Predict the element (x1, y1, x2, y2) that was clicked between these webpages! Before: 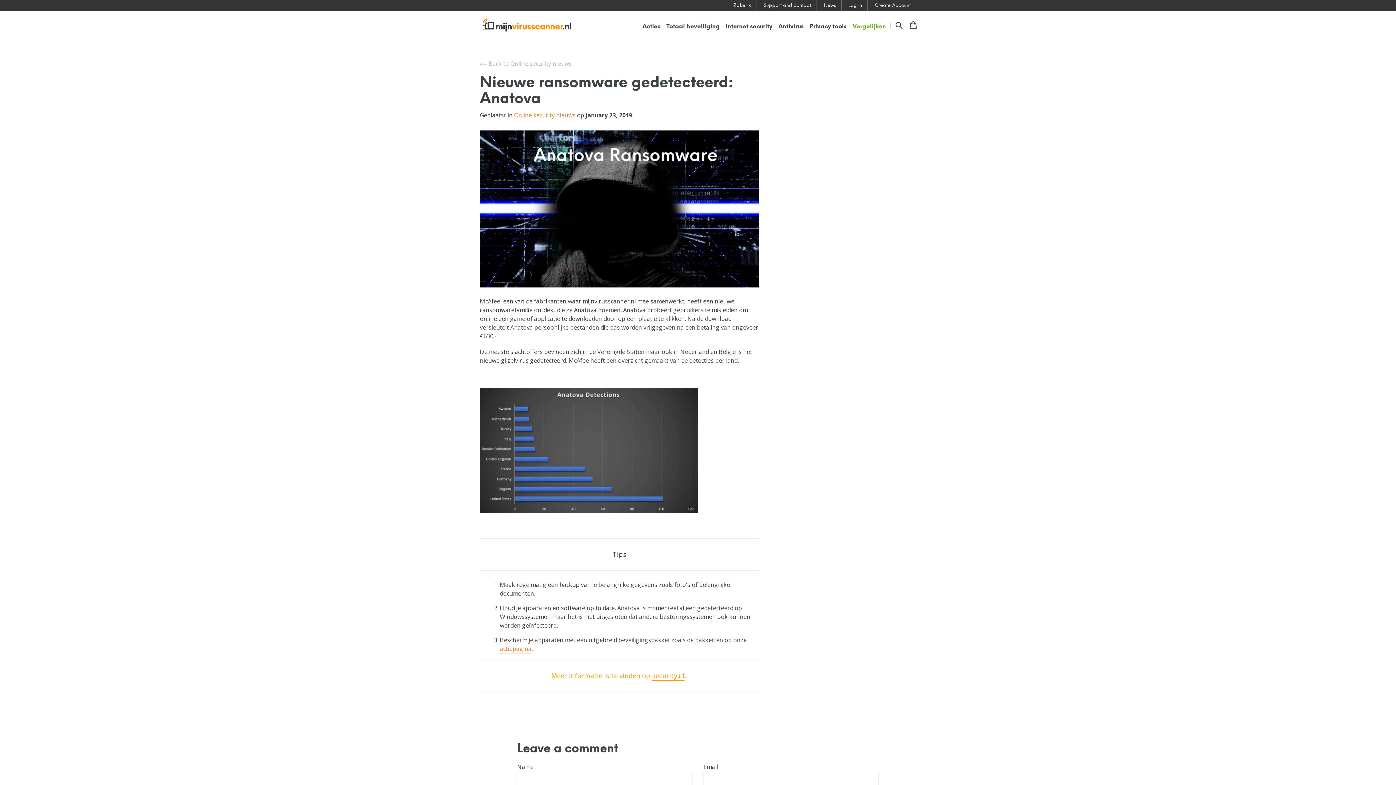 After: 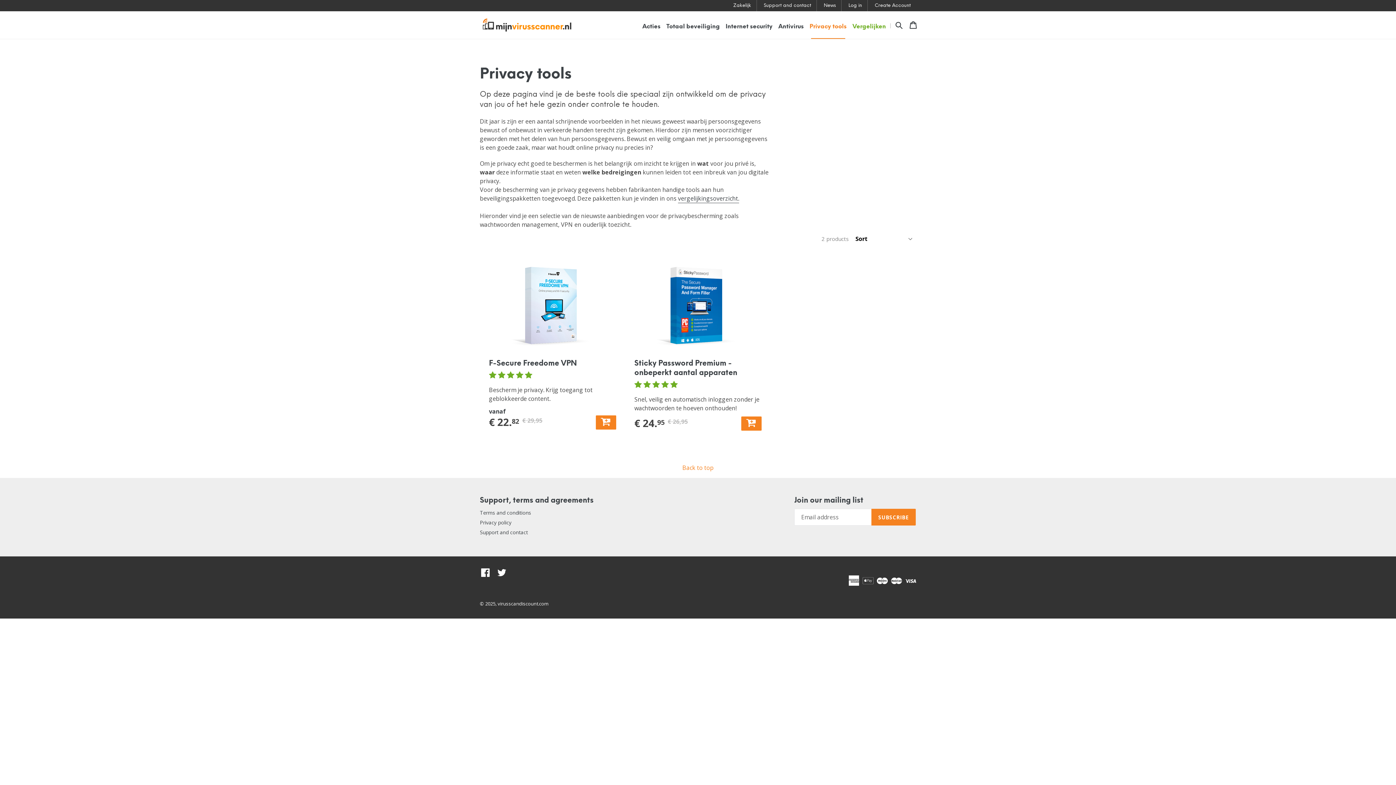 Action: label: Privacy tools bbox: (807, 11, 849, 38)